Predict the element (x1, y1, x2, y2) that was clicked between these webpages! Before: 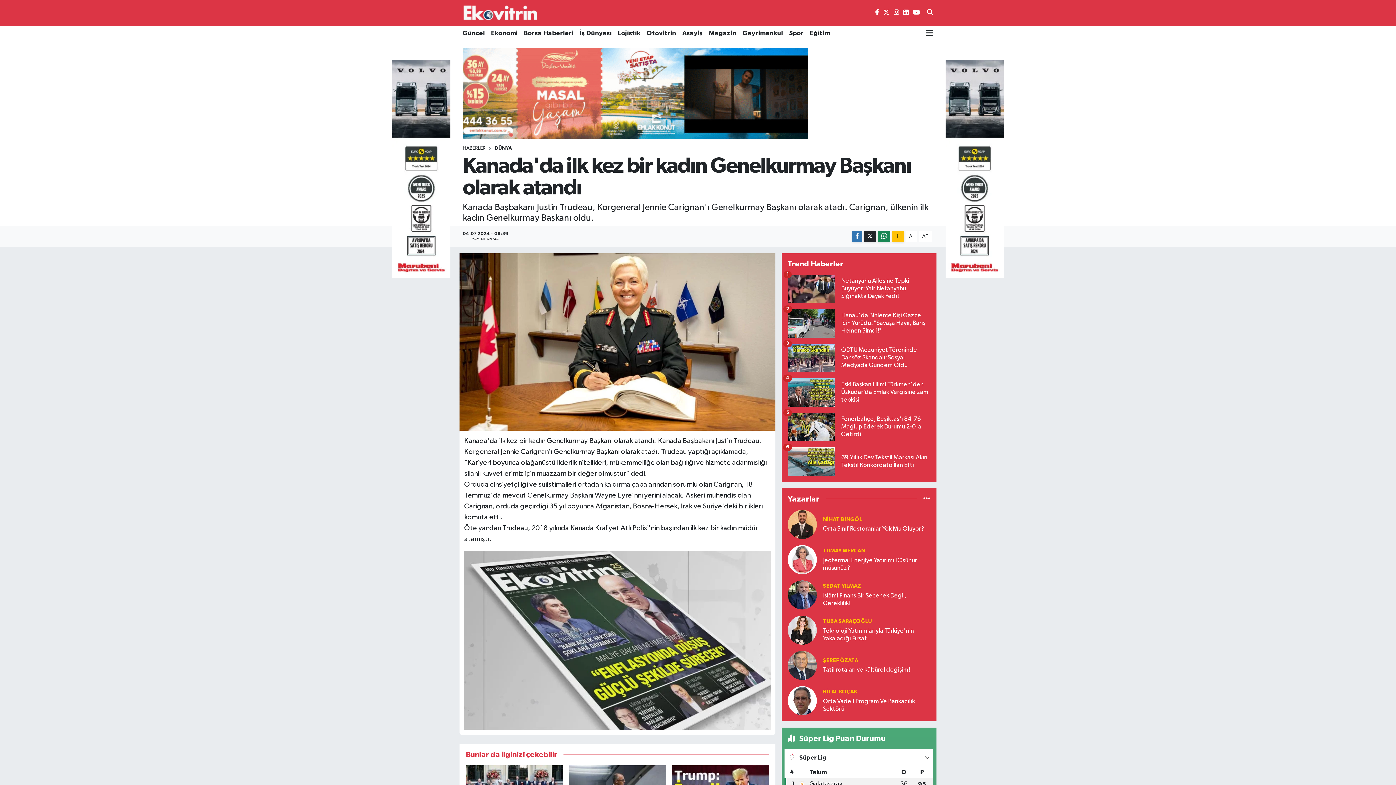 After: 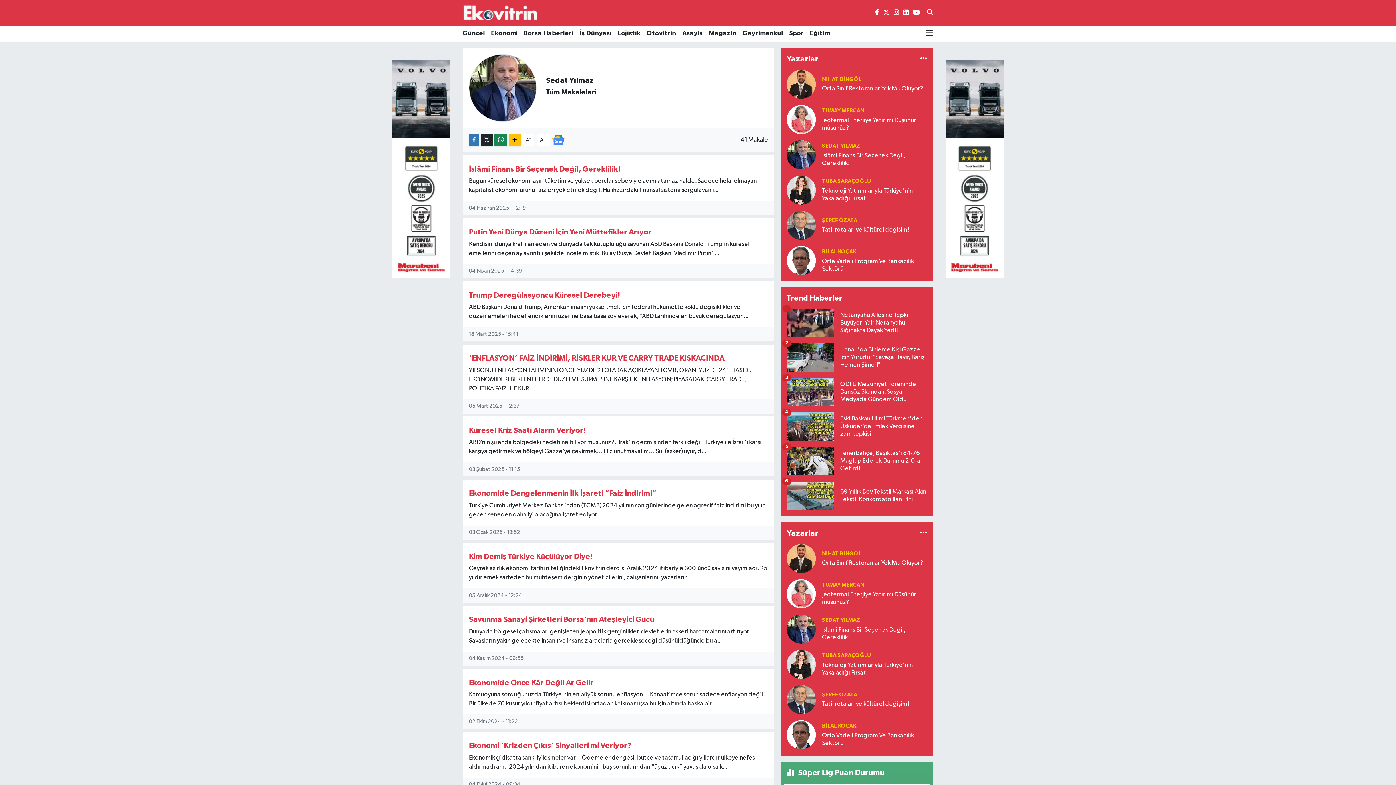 Action: bbox: (787, 591, 817, 598)